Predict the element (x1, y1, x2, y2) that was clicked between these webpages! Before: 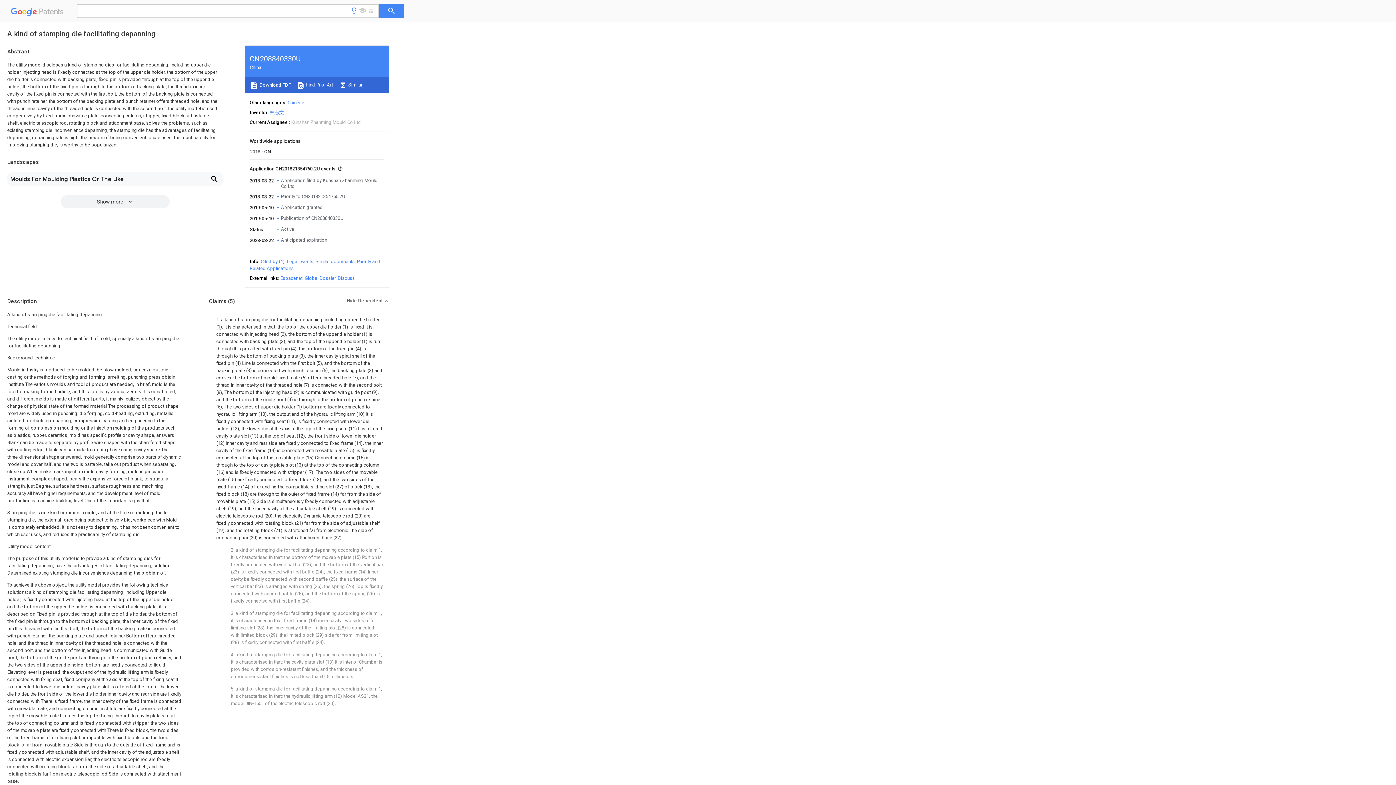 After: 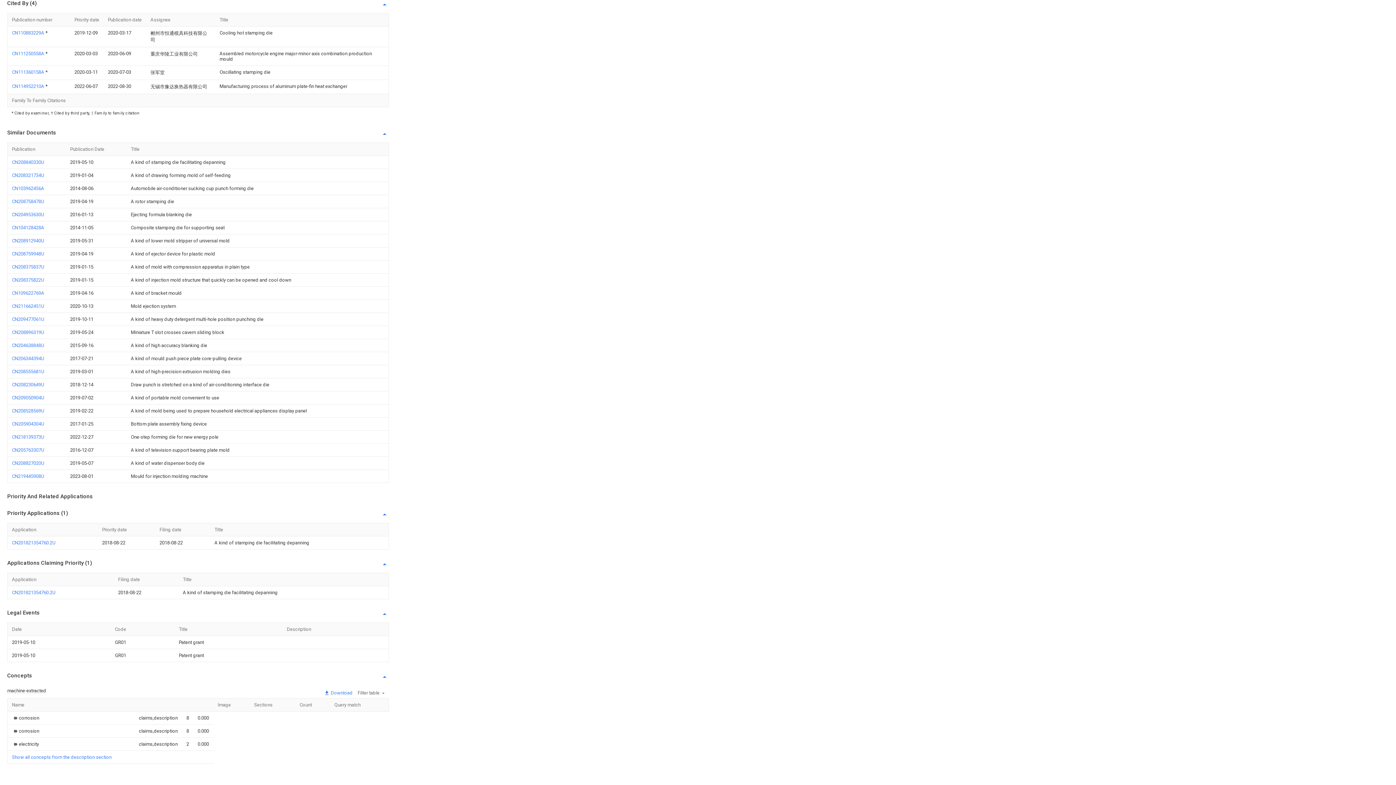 Action: bbox: (260, 258, 284, 264) label: Cited by (4)